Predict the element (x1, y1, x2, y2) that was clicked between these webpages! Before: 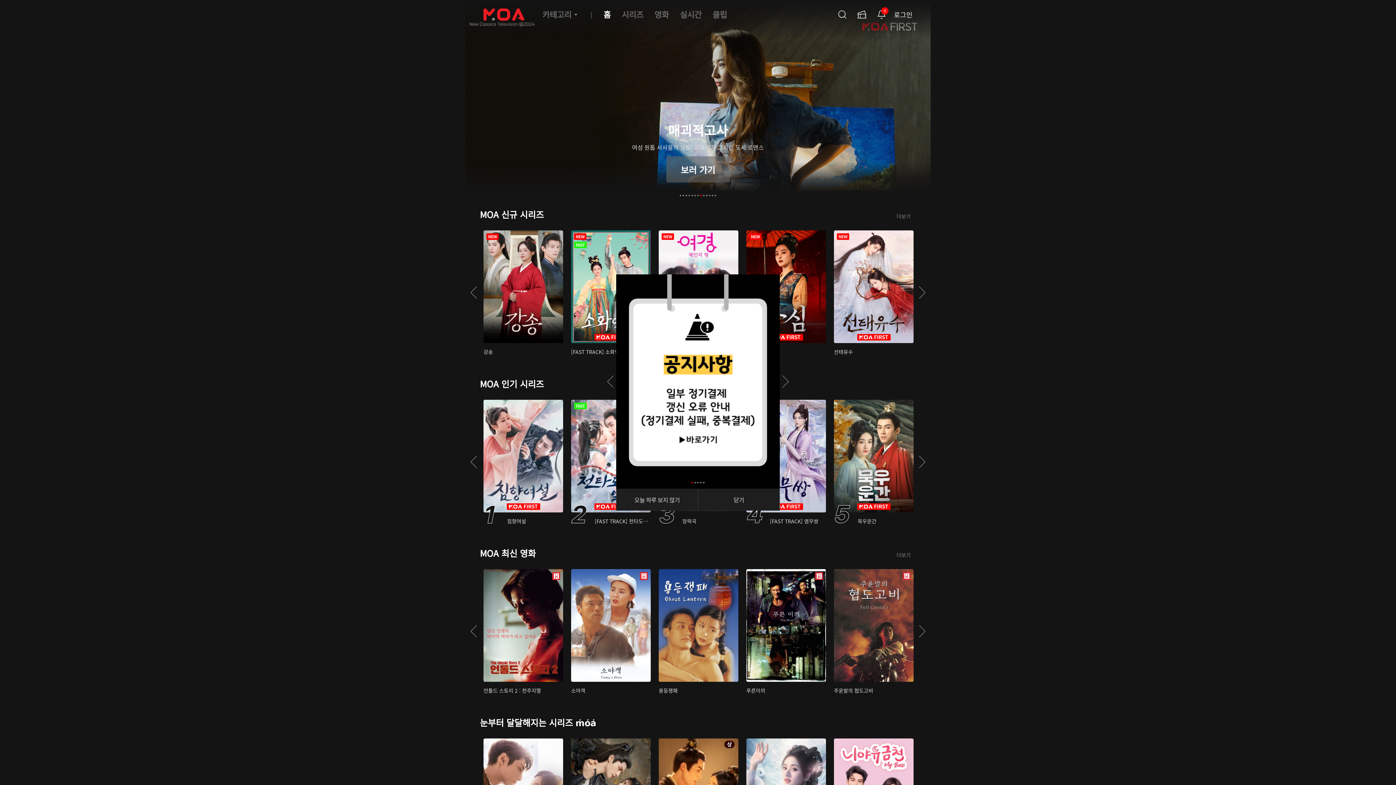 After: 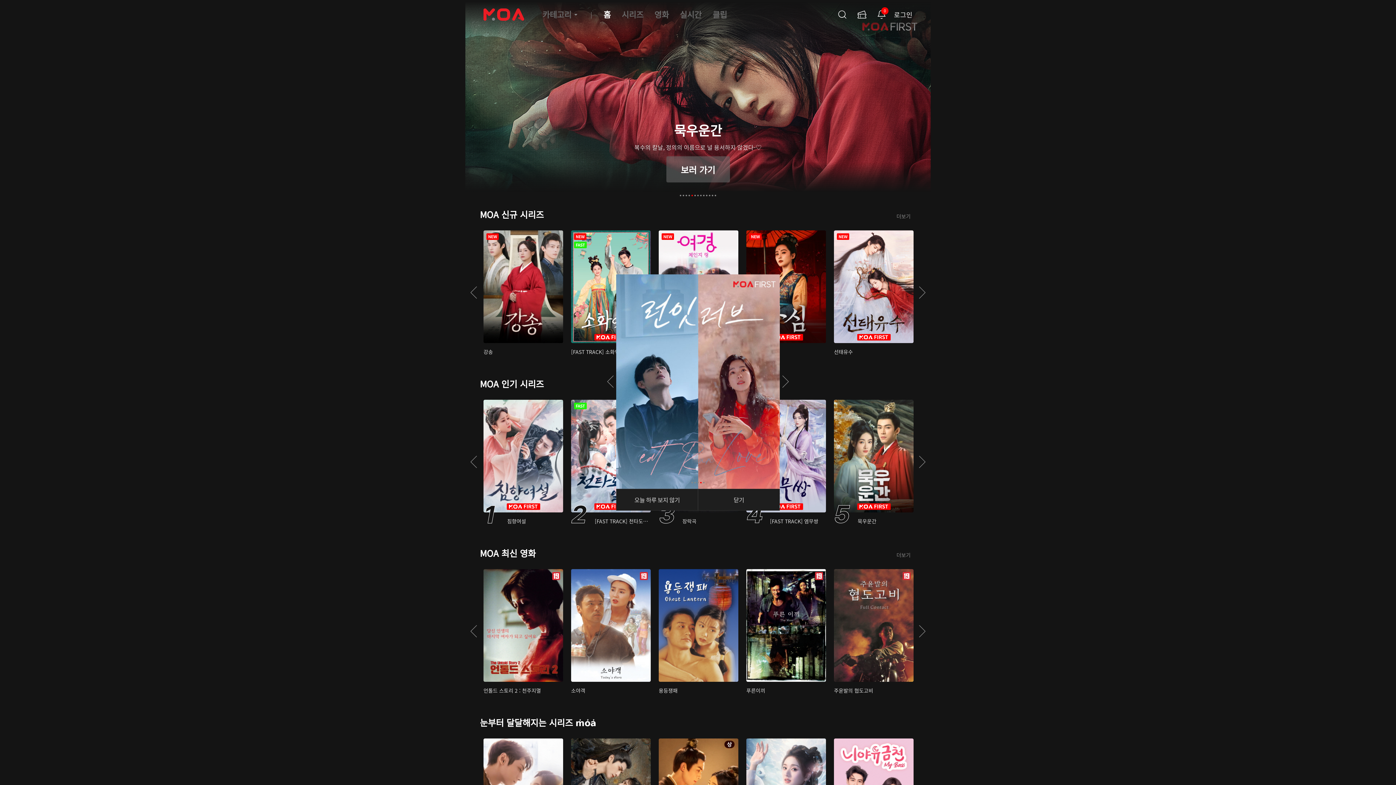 Action: label: 4 of 5 bbox: (700, 482, 701, 483)